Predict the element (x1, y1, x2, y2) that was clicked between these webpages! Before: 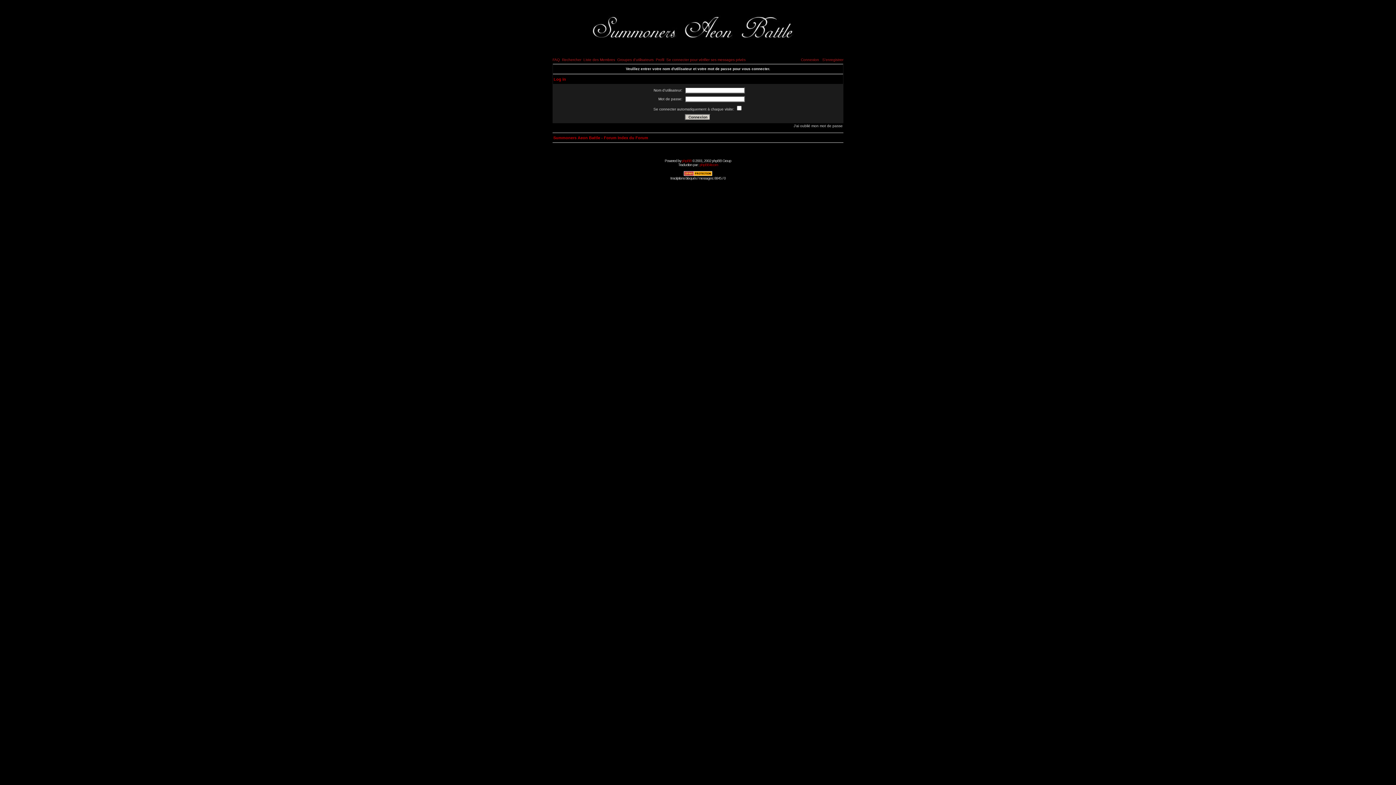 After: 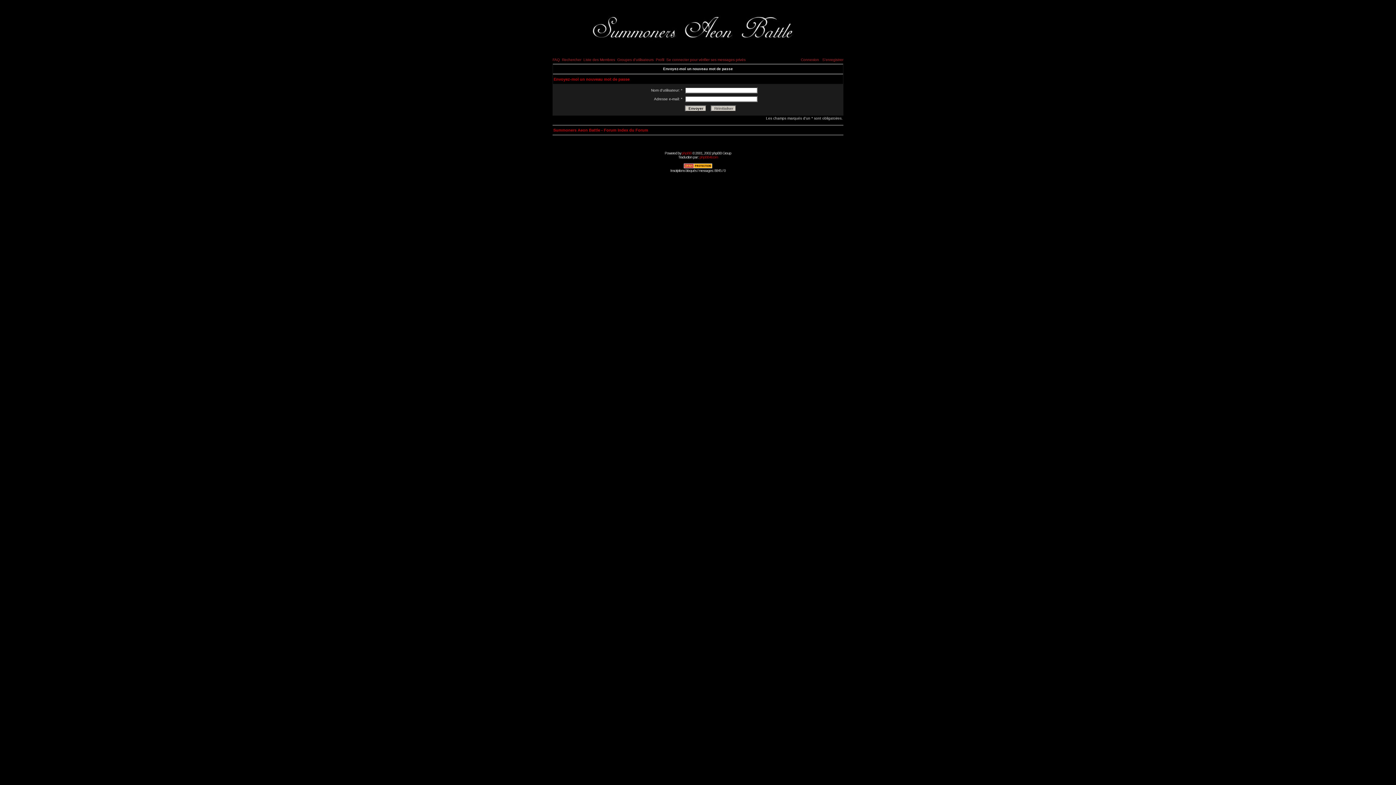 Action: bbox: (793, 124, 842, 128) label: J'ai oublié mon mot de passe